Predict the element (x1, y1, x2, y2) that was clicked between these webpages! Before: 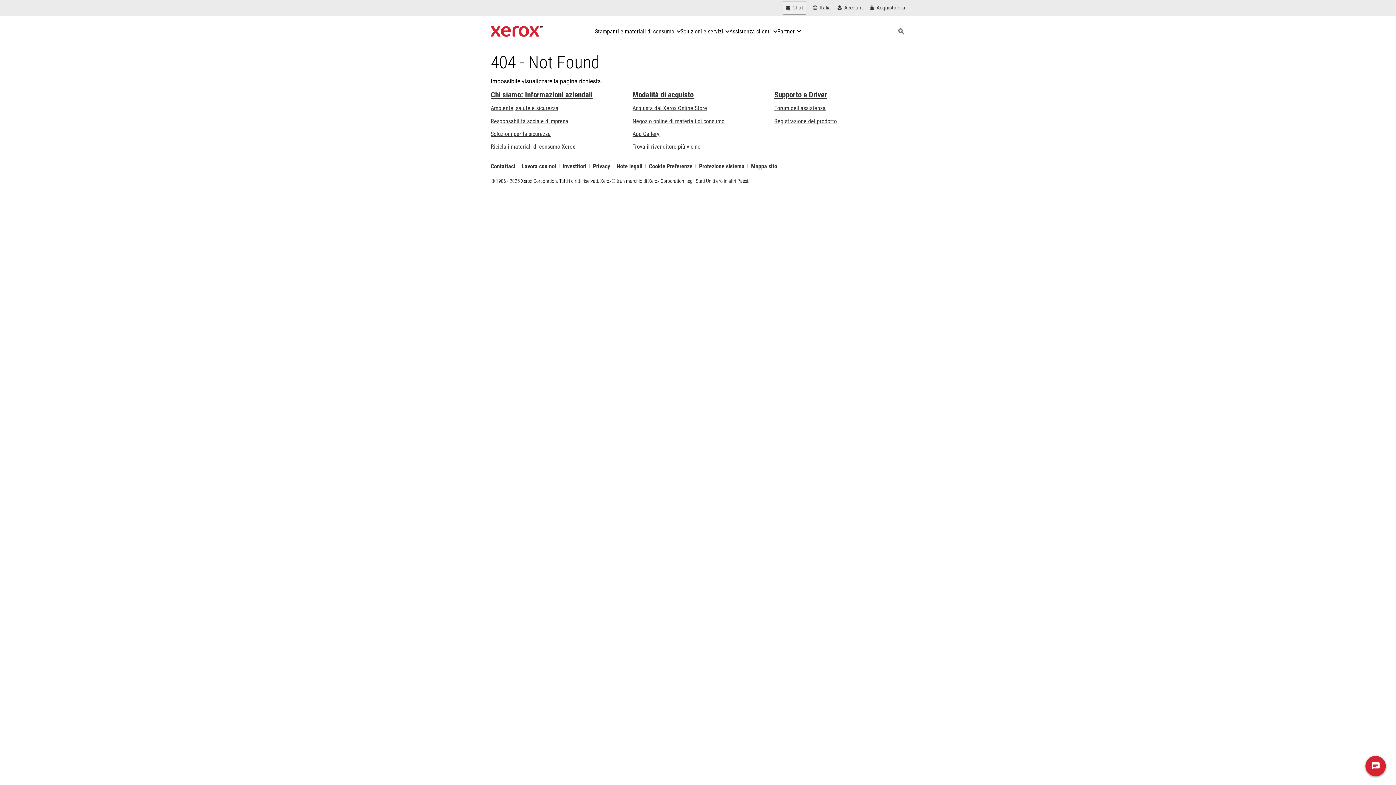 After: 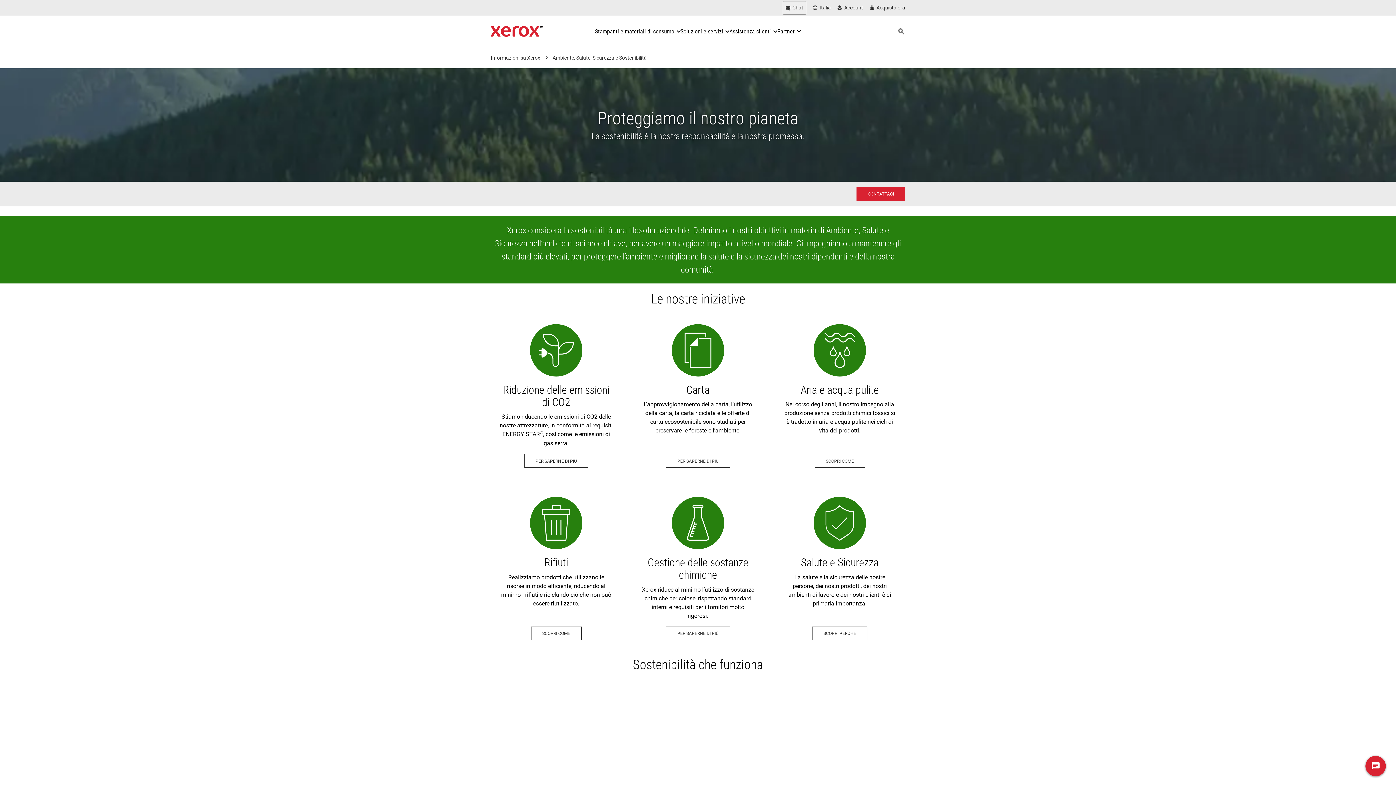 Action: label: Ambiente, salute e sicurezza: Sicurezza e Salvaguardia dell’ambiente bbox: (490, 104, 558, 111)